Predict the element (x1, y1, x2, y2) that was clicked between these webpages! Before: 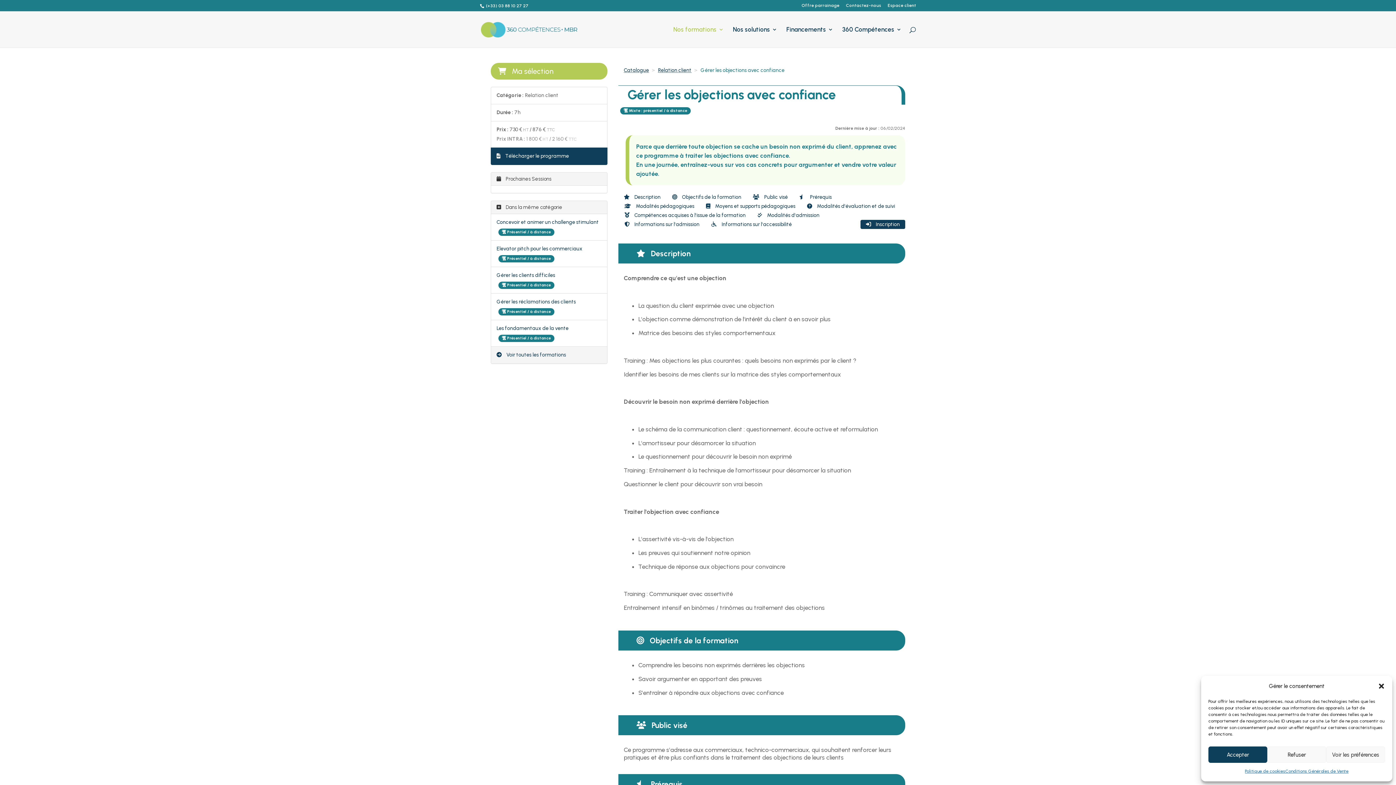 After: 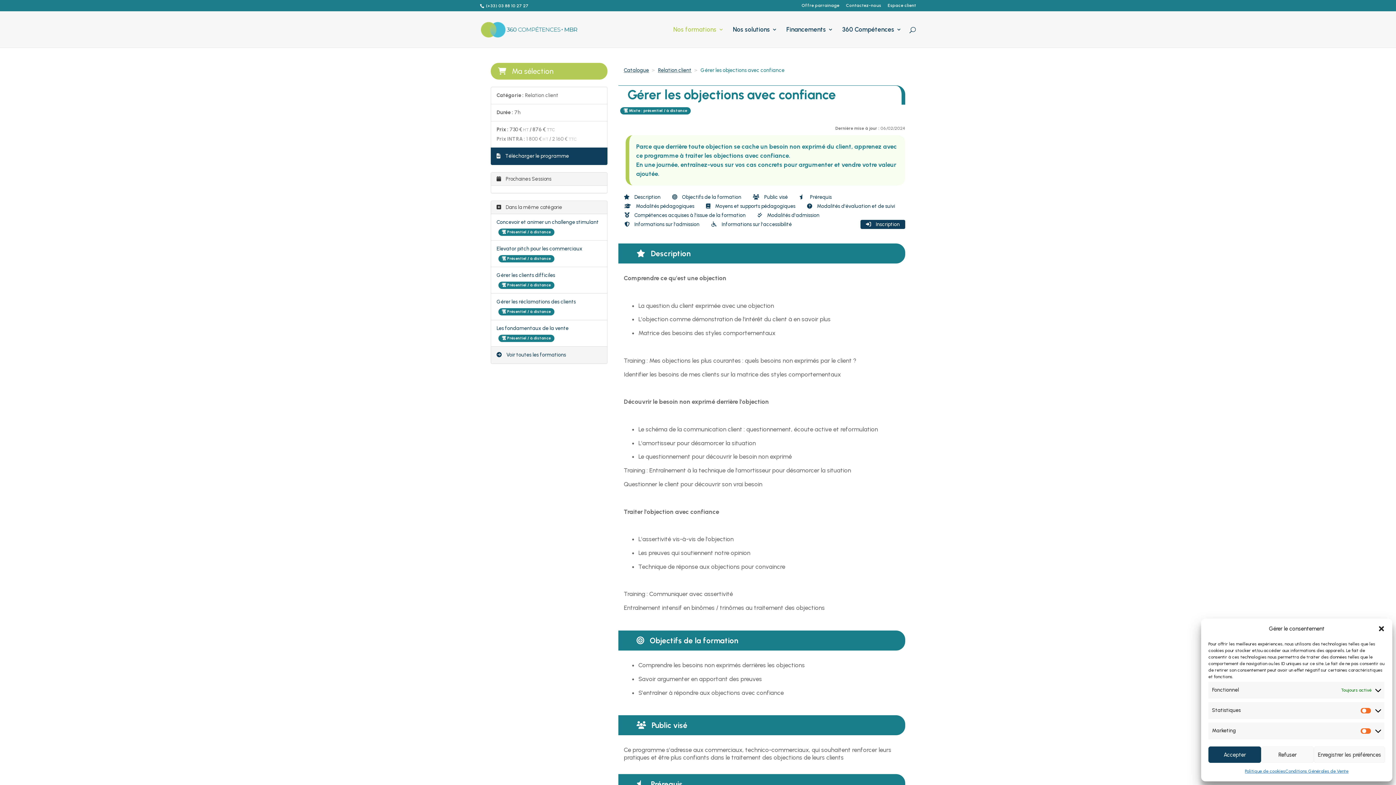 Action: bbox: (1326, 746, 1385, 763) label: Voir les préférences